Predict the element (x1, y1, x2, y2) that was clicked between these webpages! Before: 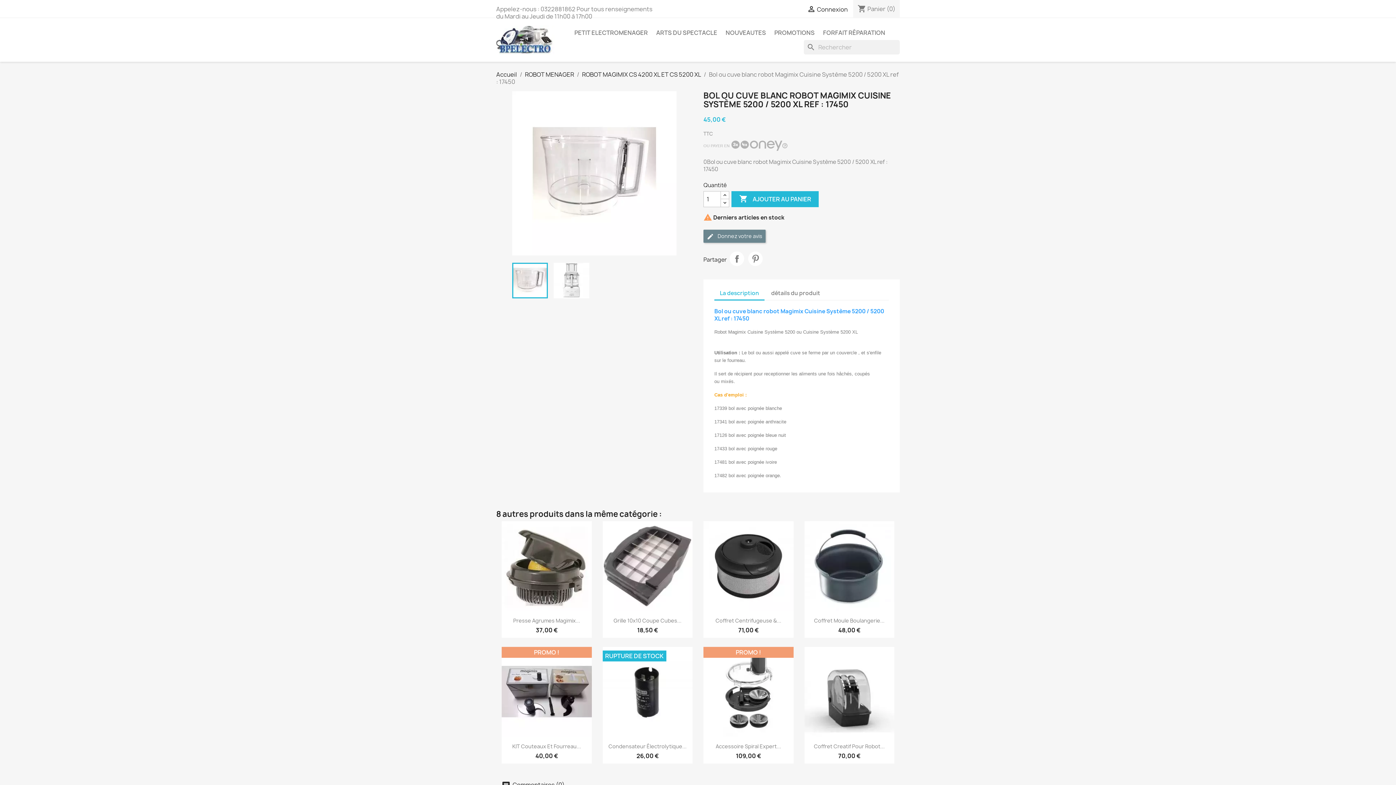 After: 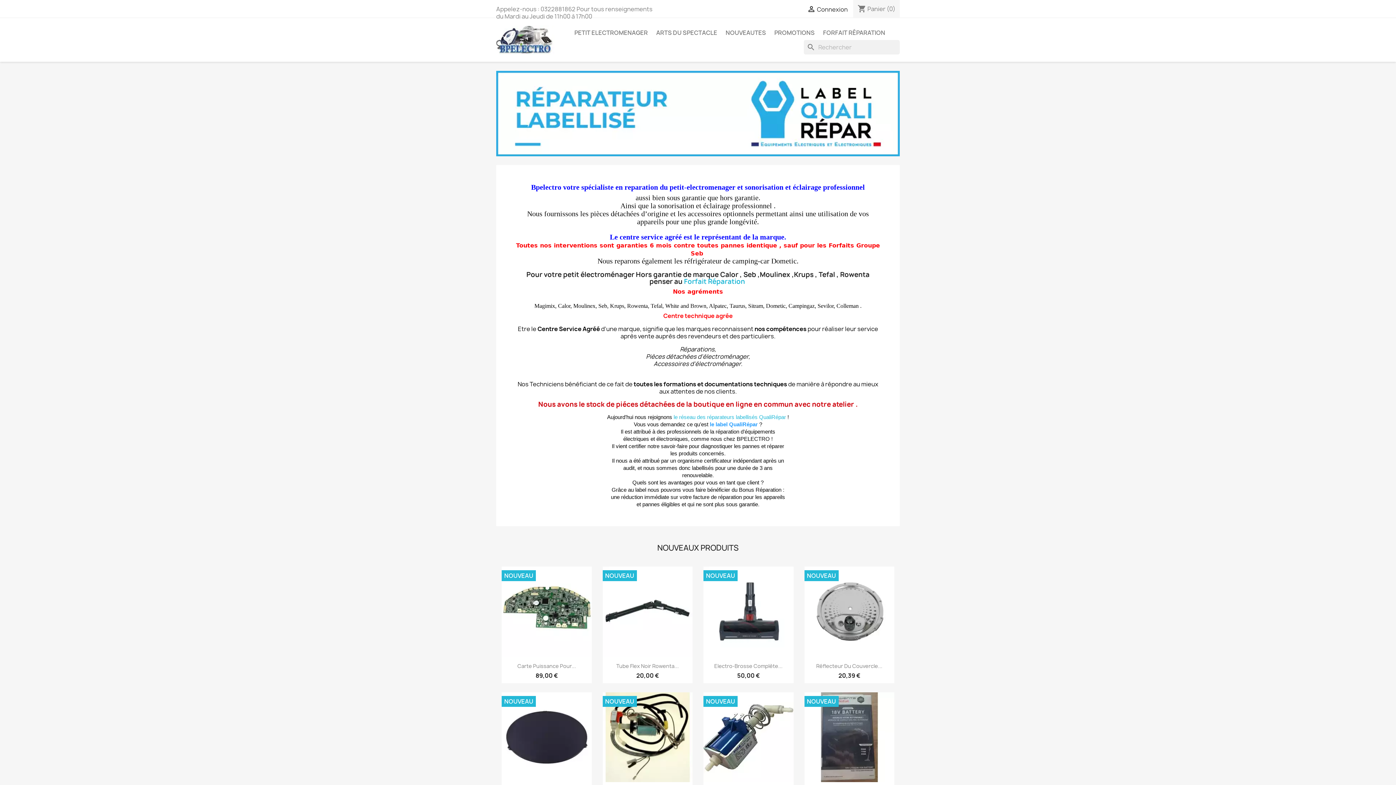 Action: bbox: (496, 35, 554, 43)